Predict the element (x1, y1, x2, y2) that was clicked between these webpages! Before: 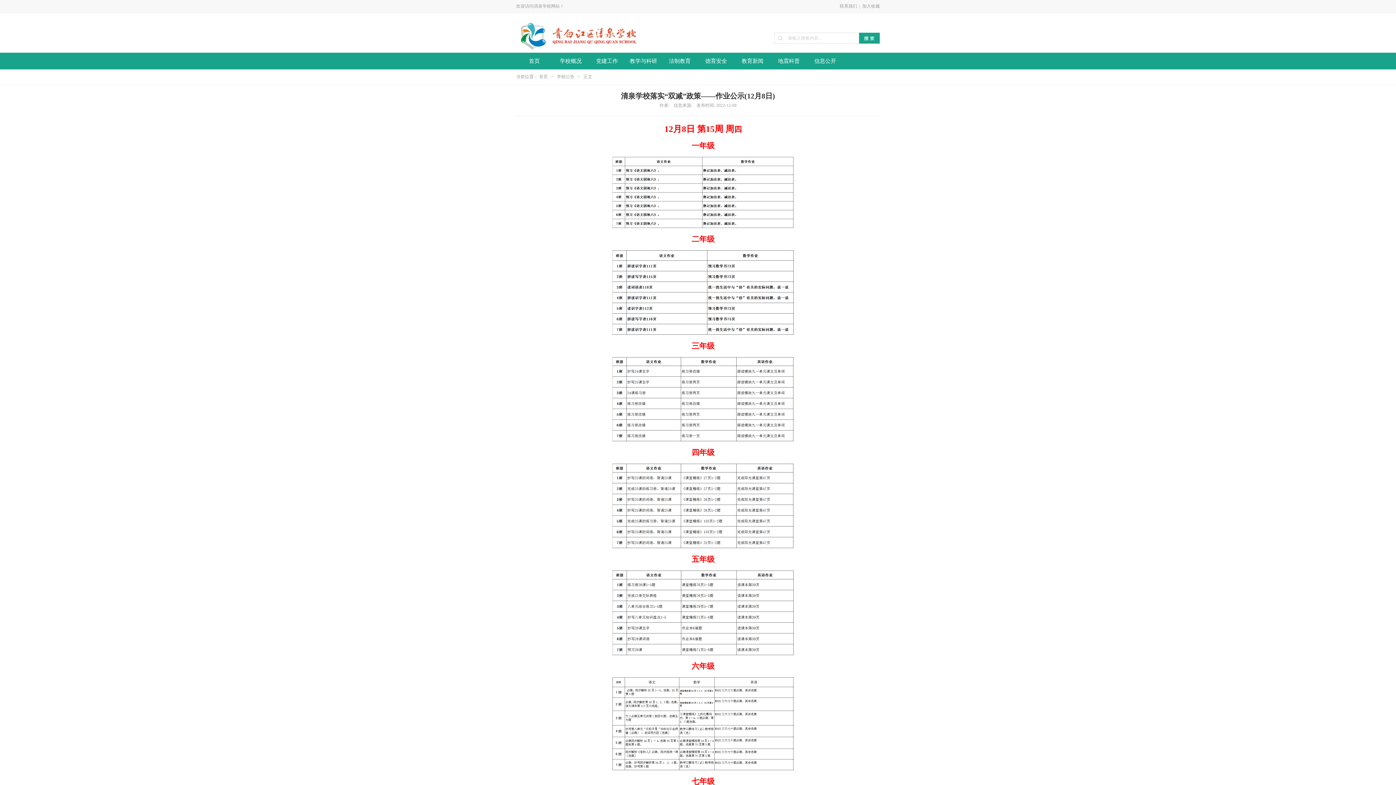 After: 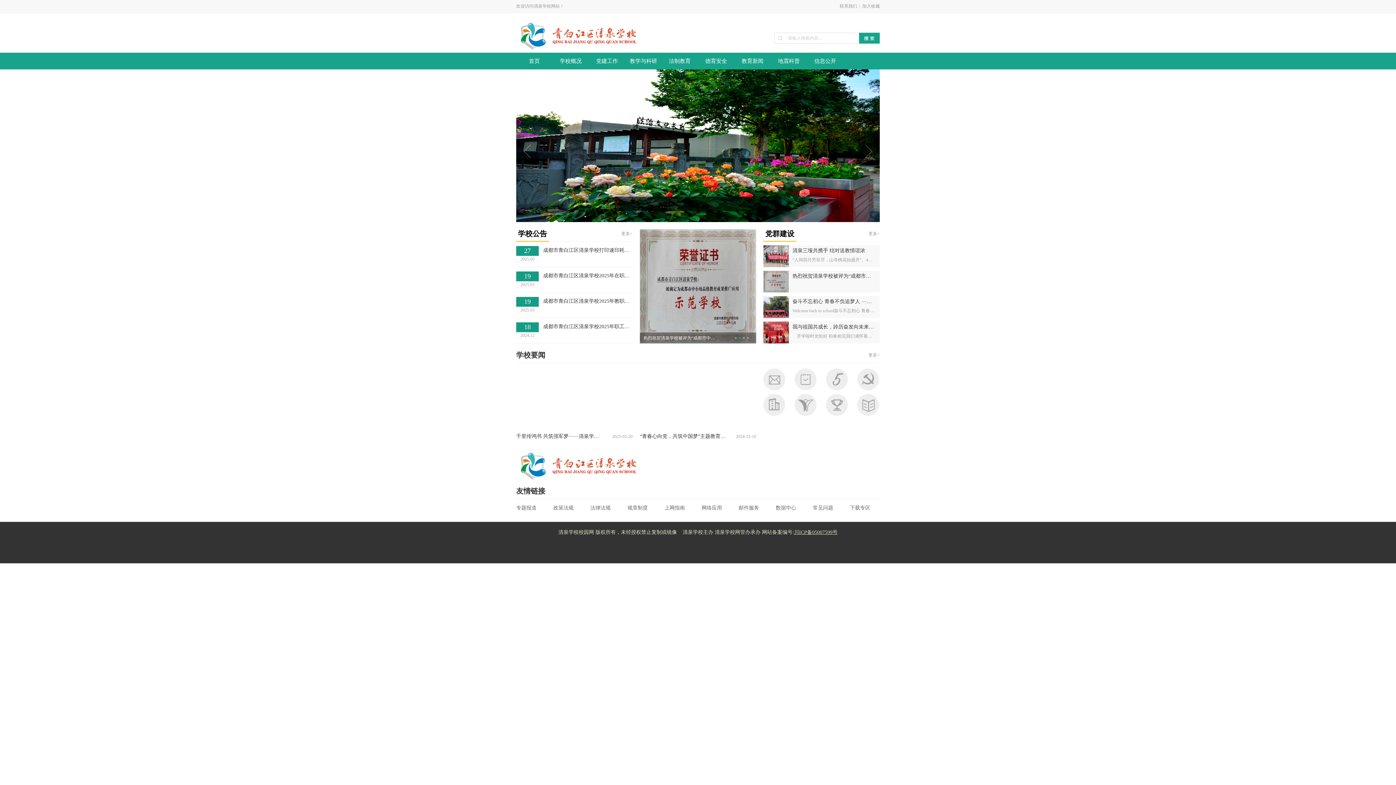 Action: label: 首页 bbox: (539, 74, 548, 79)